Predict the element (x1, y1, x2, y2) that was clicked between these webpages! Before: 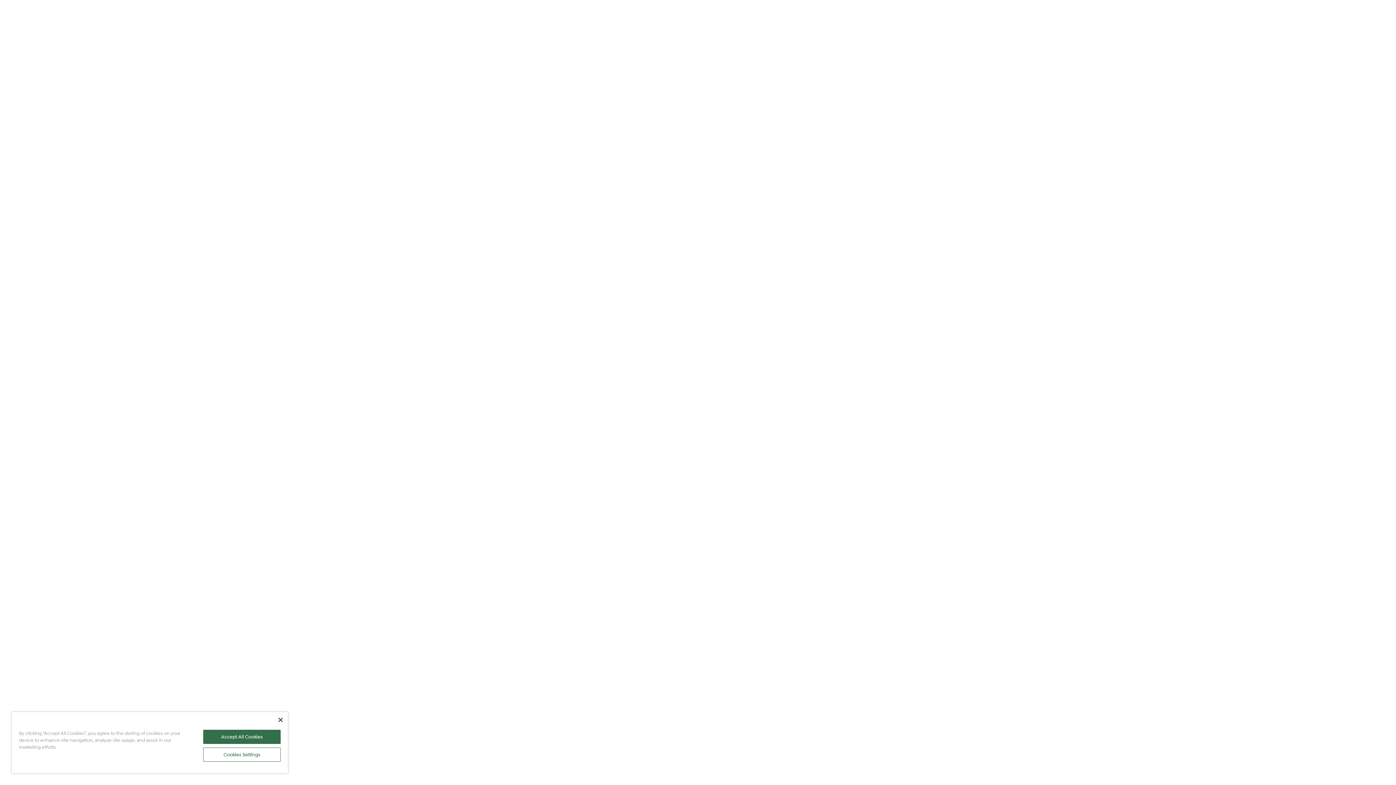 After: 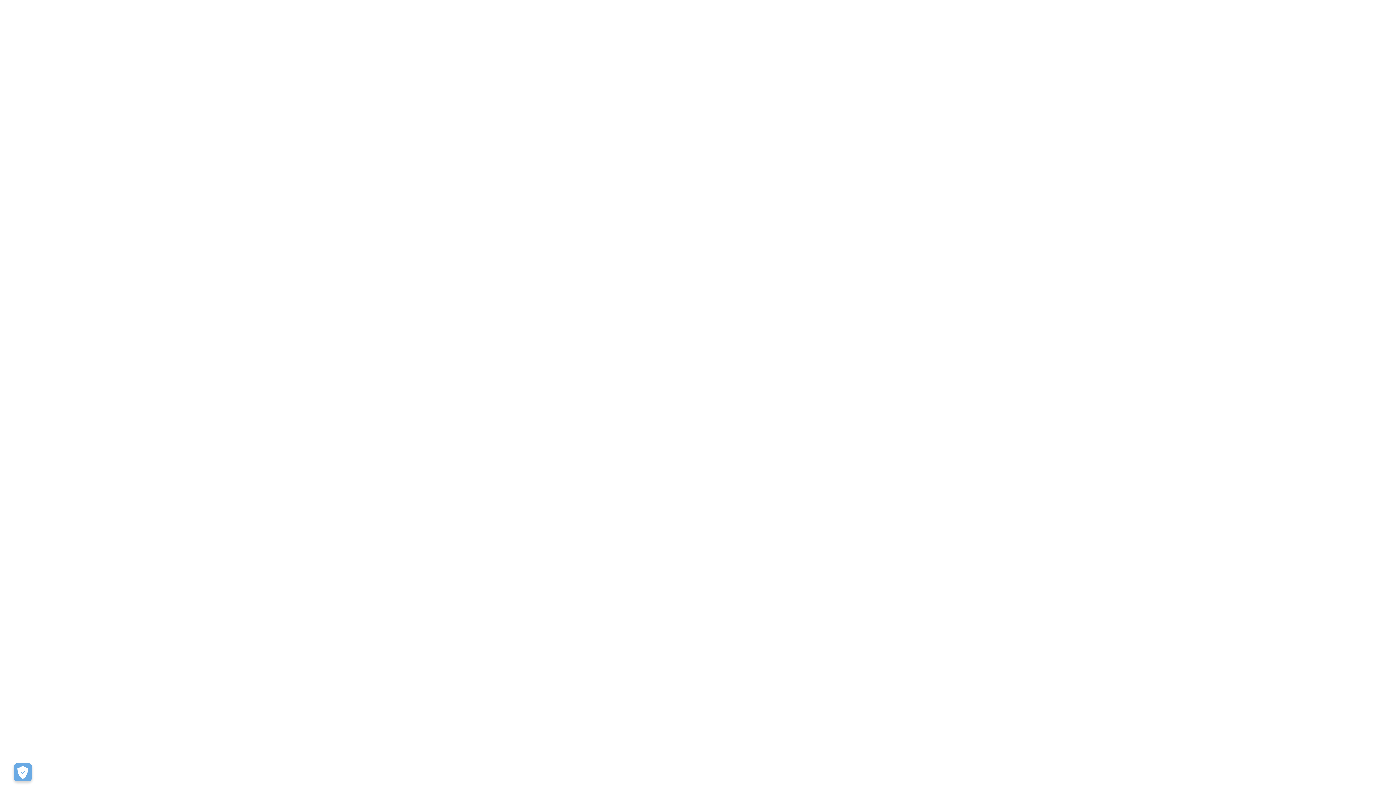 Action: bbox: (203, 730, 280, 744) label: Accept All Cookies